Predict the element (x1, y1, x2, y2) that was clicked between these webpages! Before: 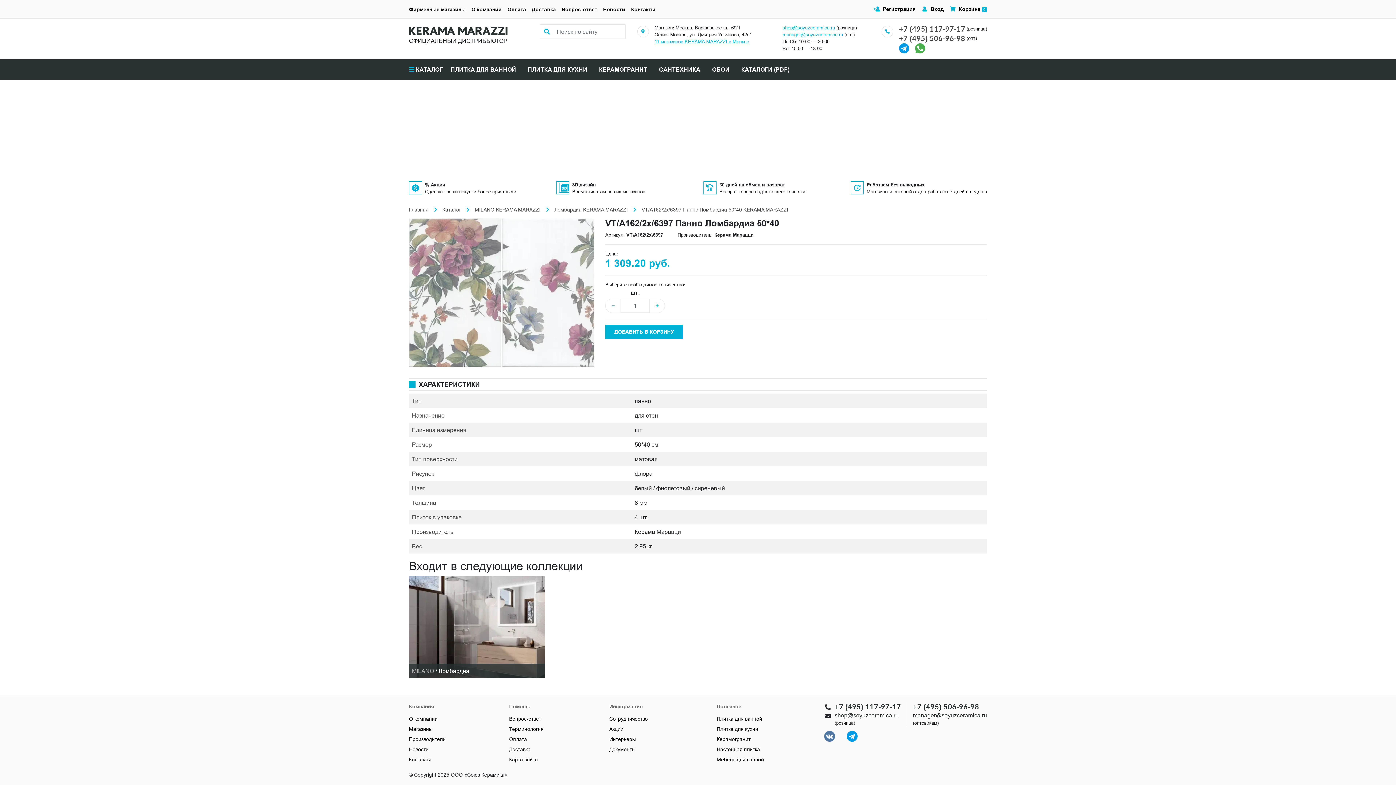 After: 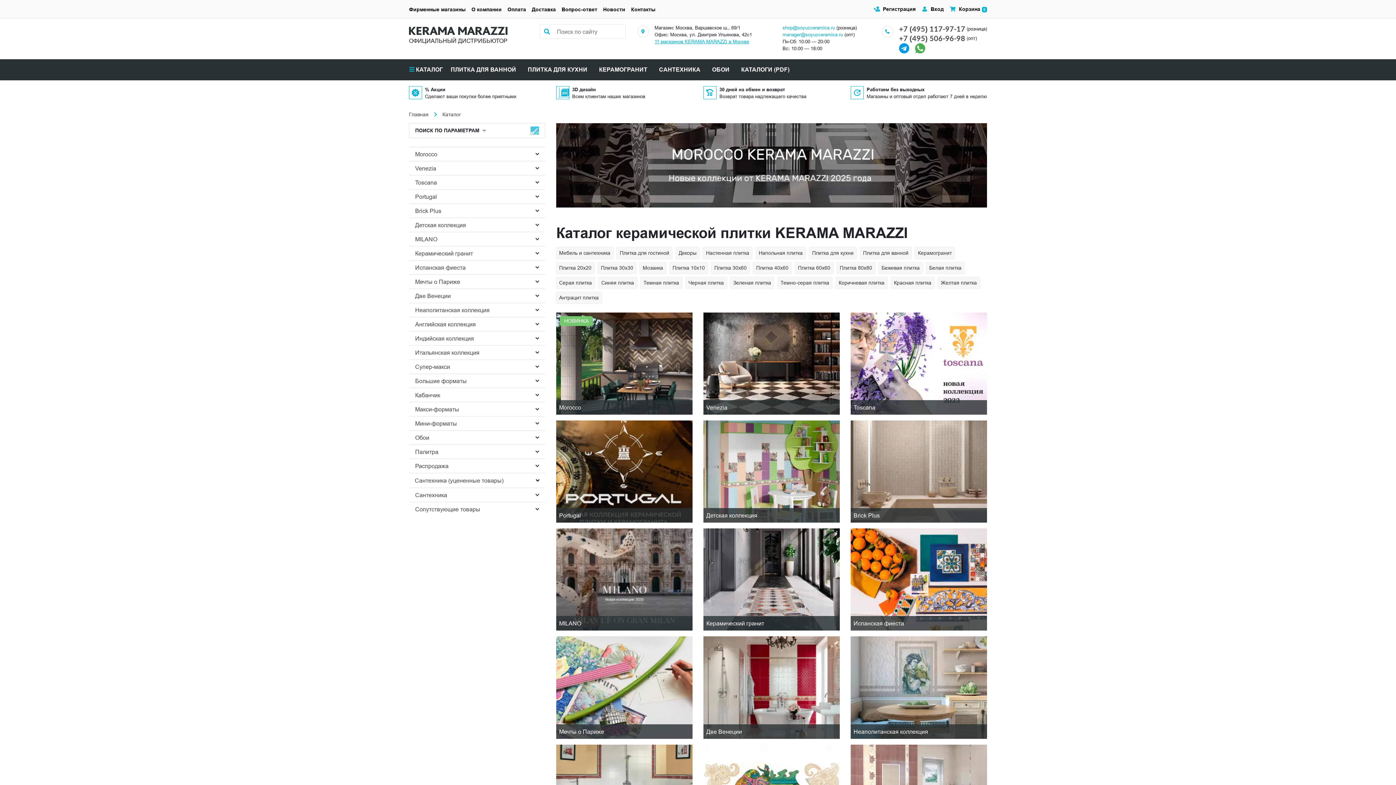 Action: label: Каталог bbox: (442, 206, 461, 212)